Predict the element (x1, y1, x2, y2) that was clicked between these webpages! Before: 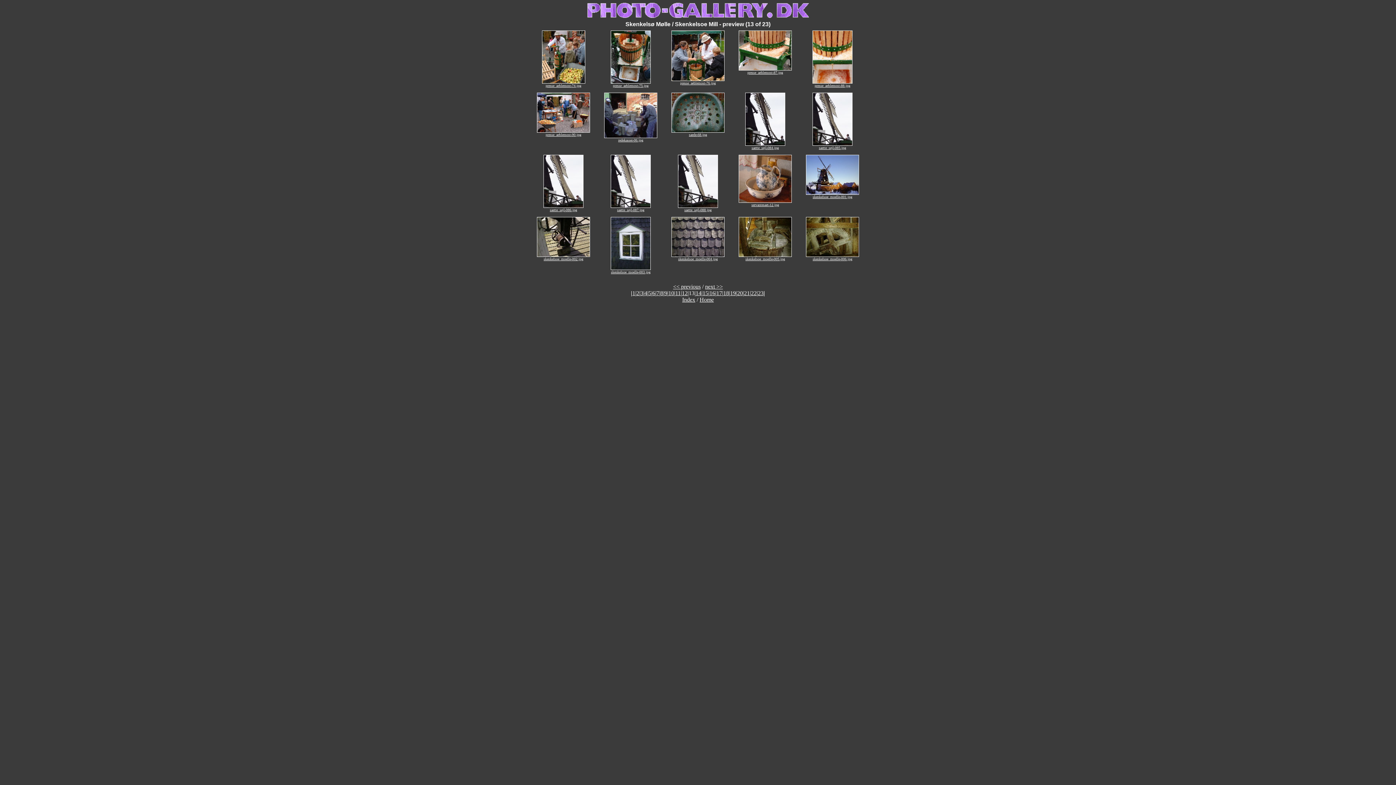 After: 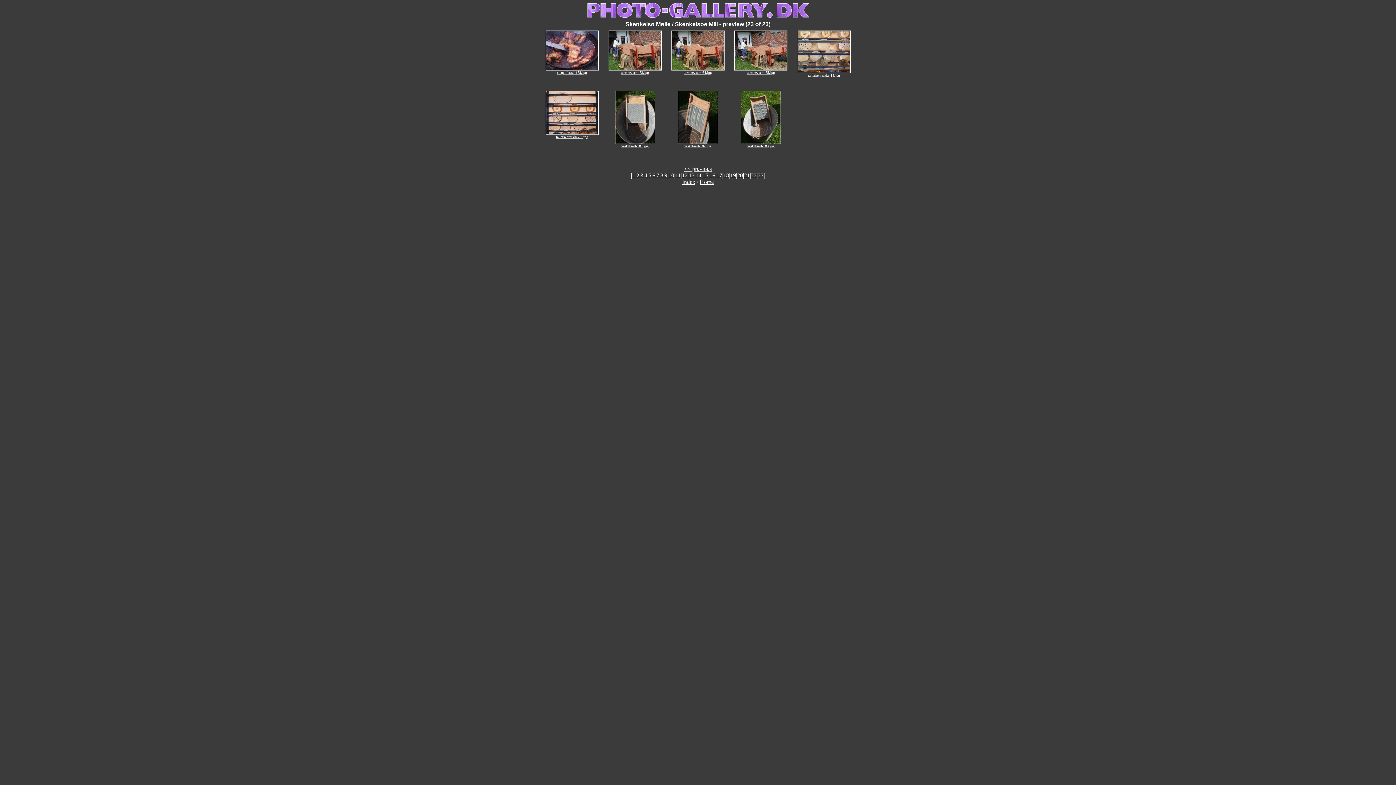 Action: bbox: (758, 290, 763, 296) label: 23